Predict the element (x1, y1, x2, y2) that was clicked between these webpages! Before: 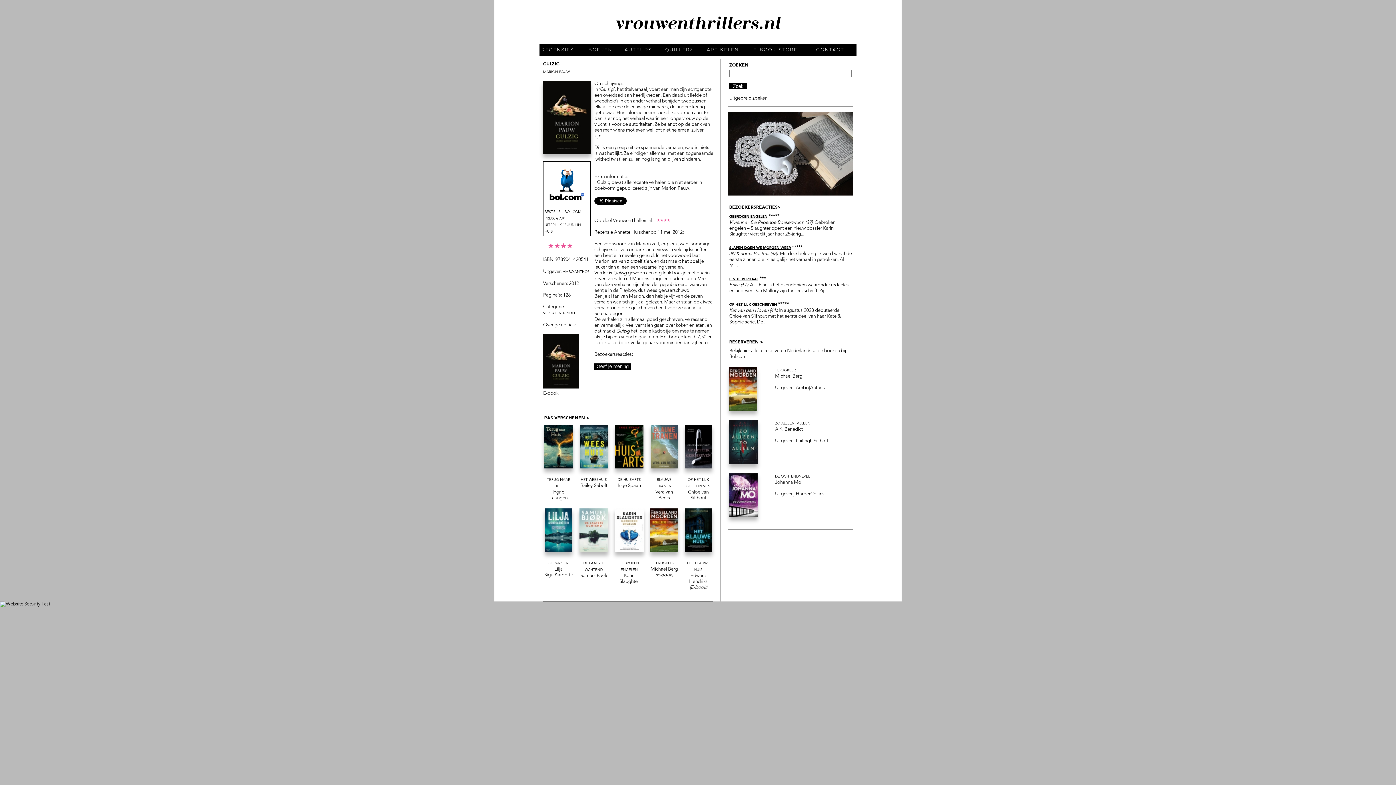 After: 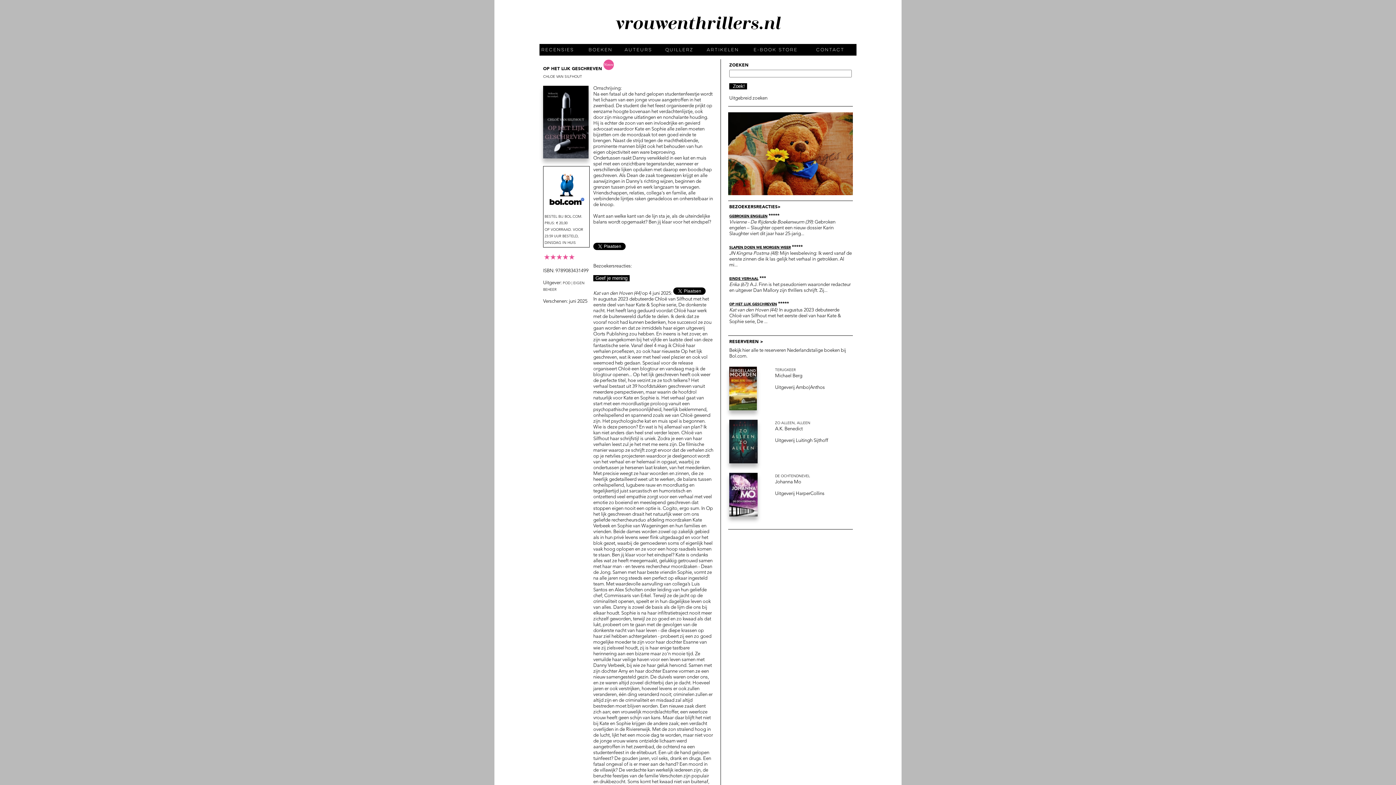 Action: bbox: (729, 301, 777, 307) label: Op het lijk geschreven